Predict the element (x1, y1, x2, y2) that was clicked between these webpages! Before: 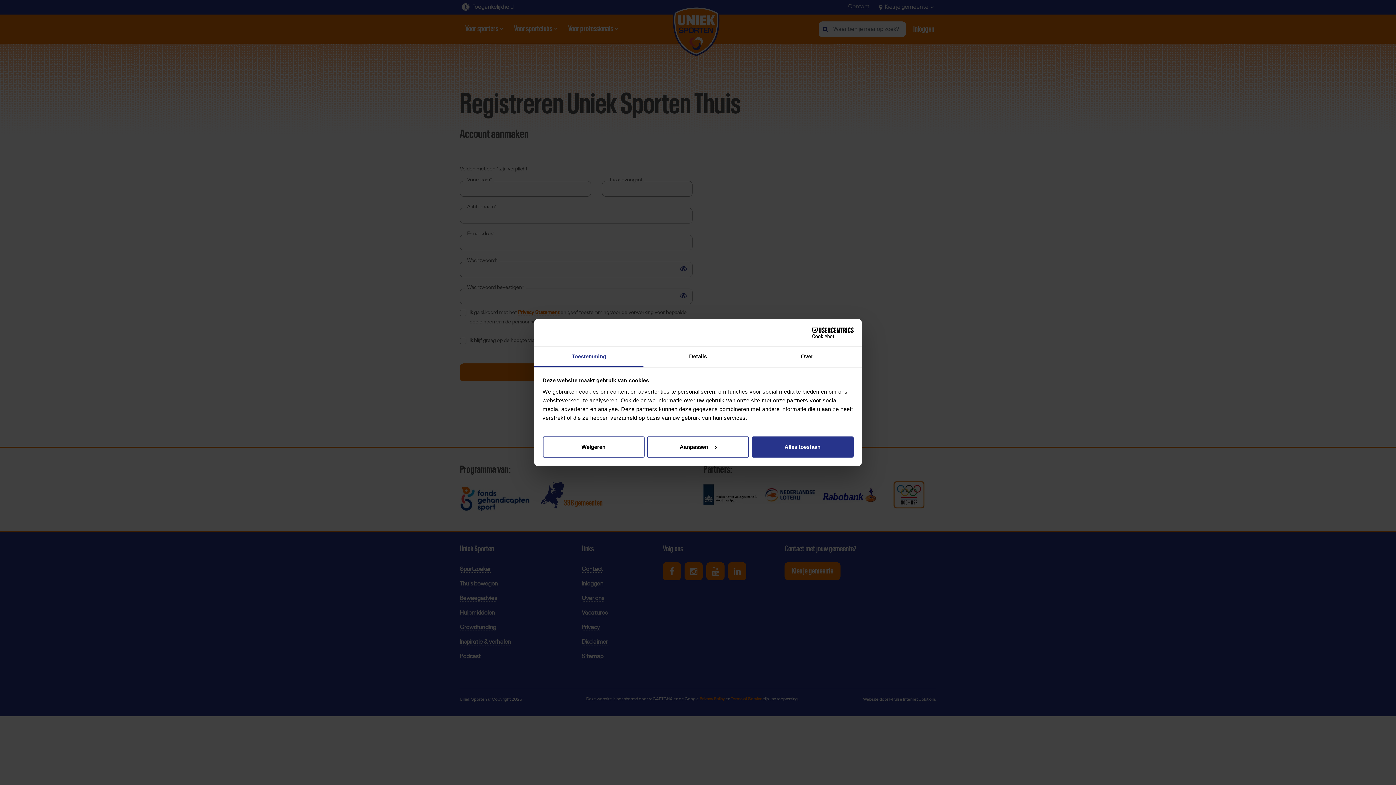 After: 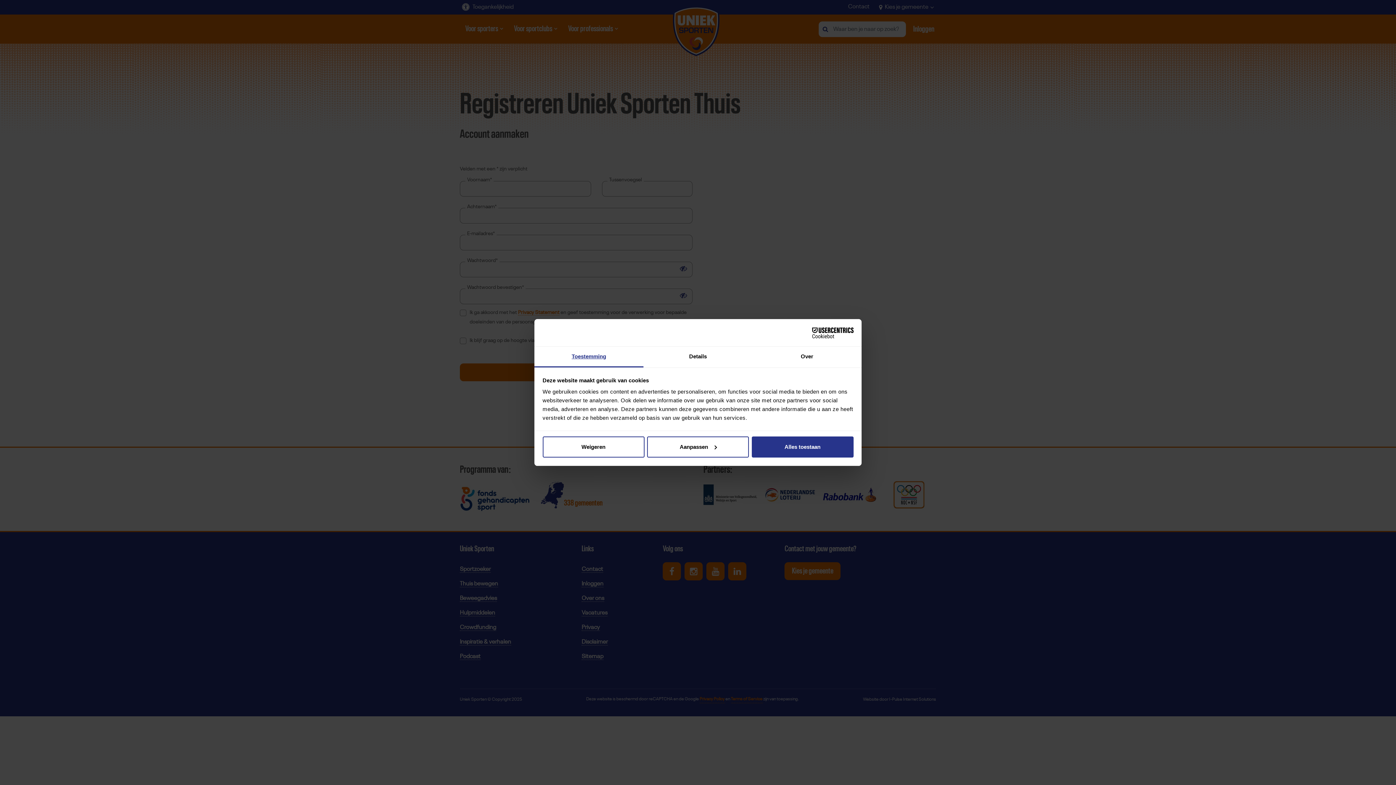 Action: bbox: (534, 346, 643, 367) label: Toestemming